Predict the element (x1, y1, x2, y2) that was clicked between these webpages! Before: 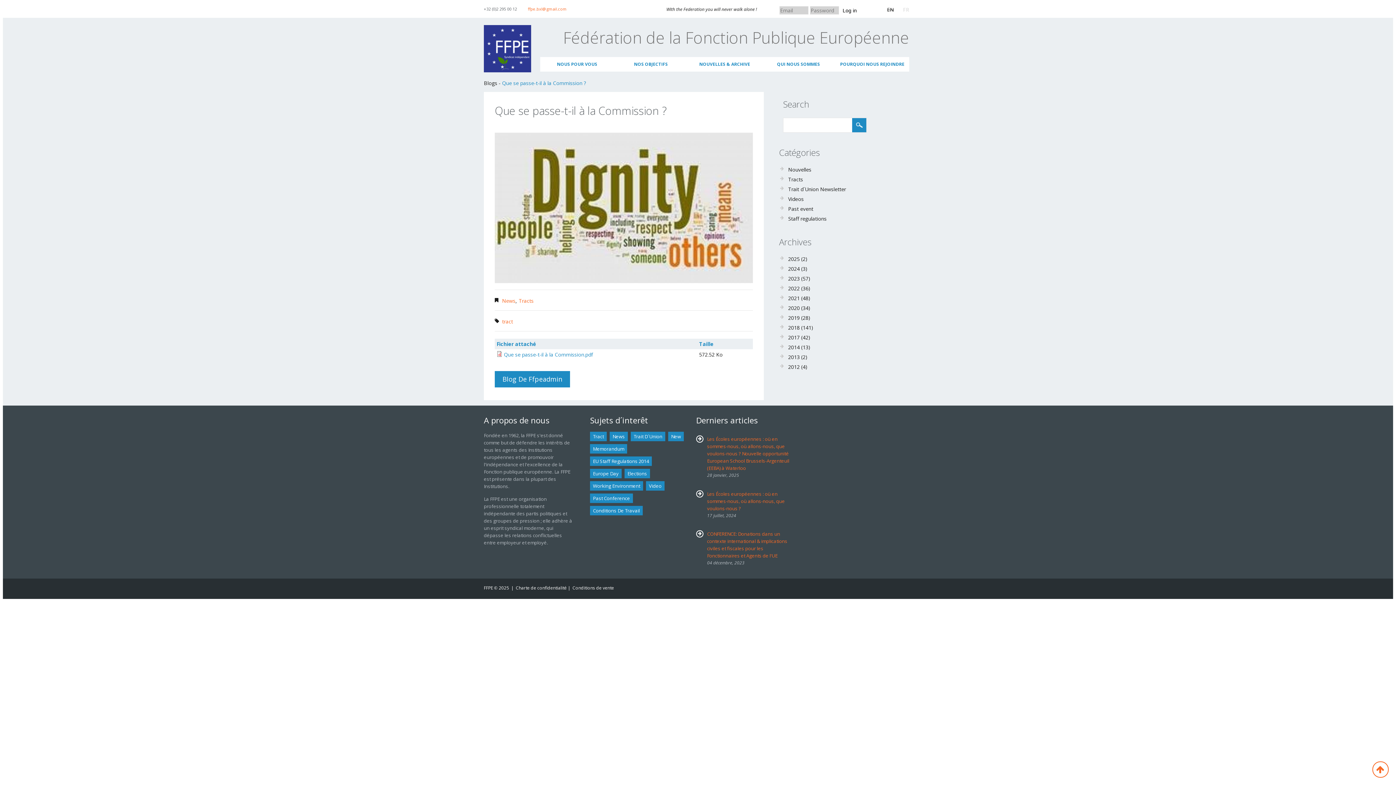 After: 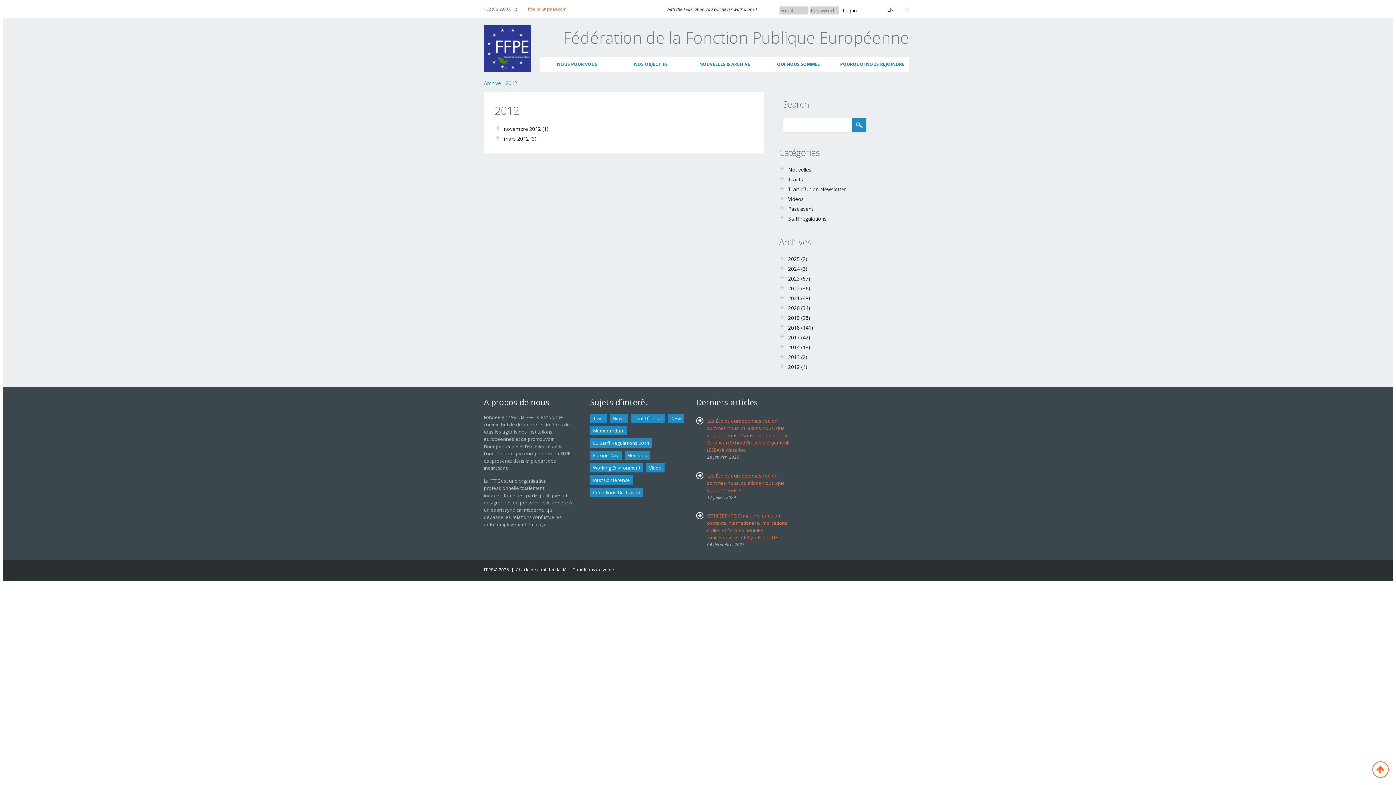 Action: bbox: (788, 363, 800, 370) label: 2012